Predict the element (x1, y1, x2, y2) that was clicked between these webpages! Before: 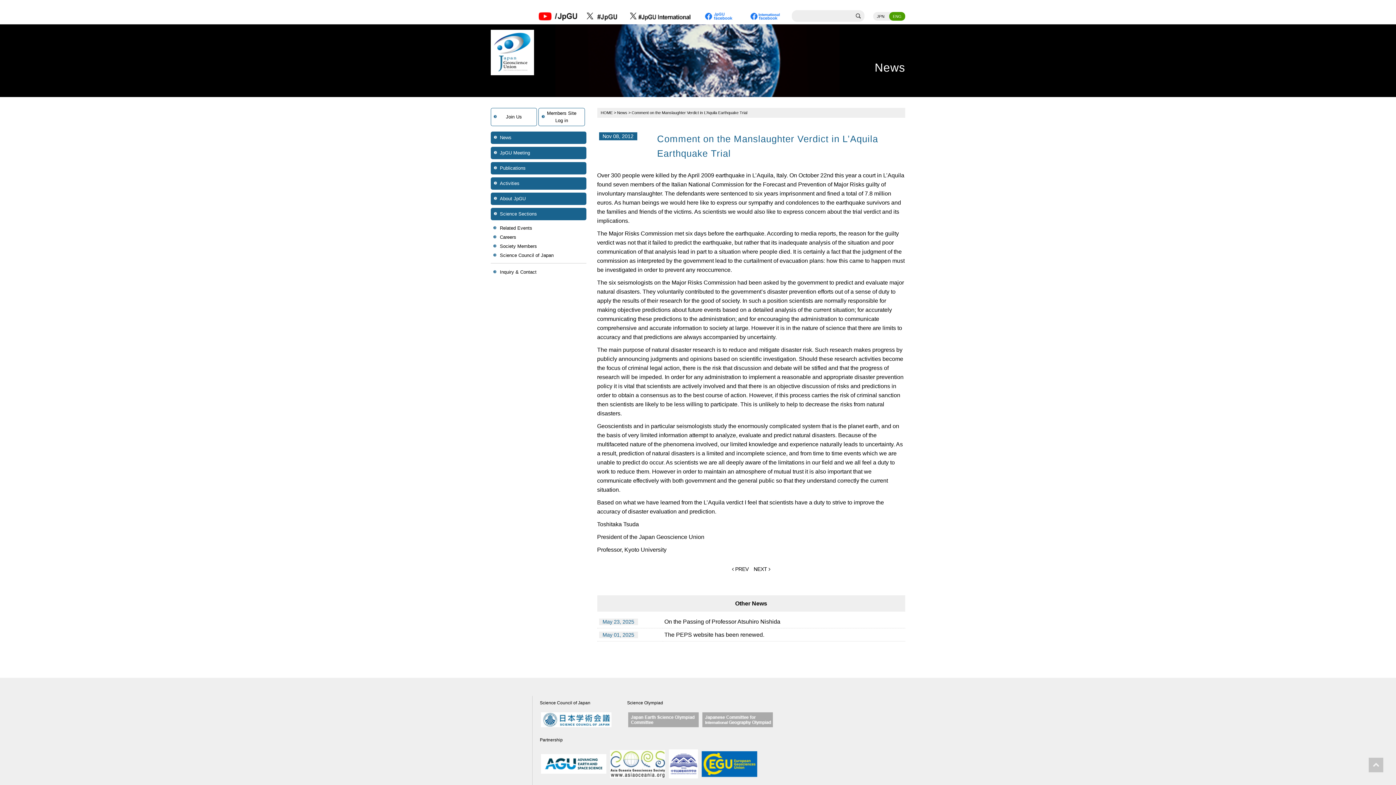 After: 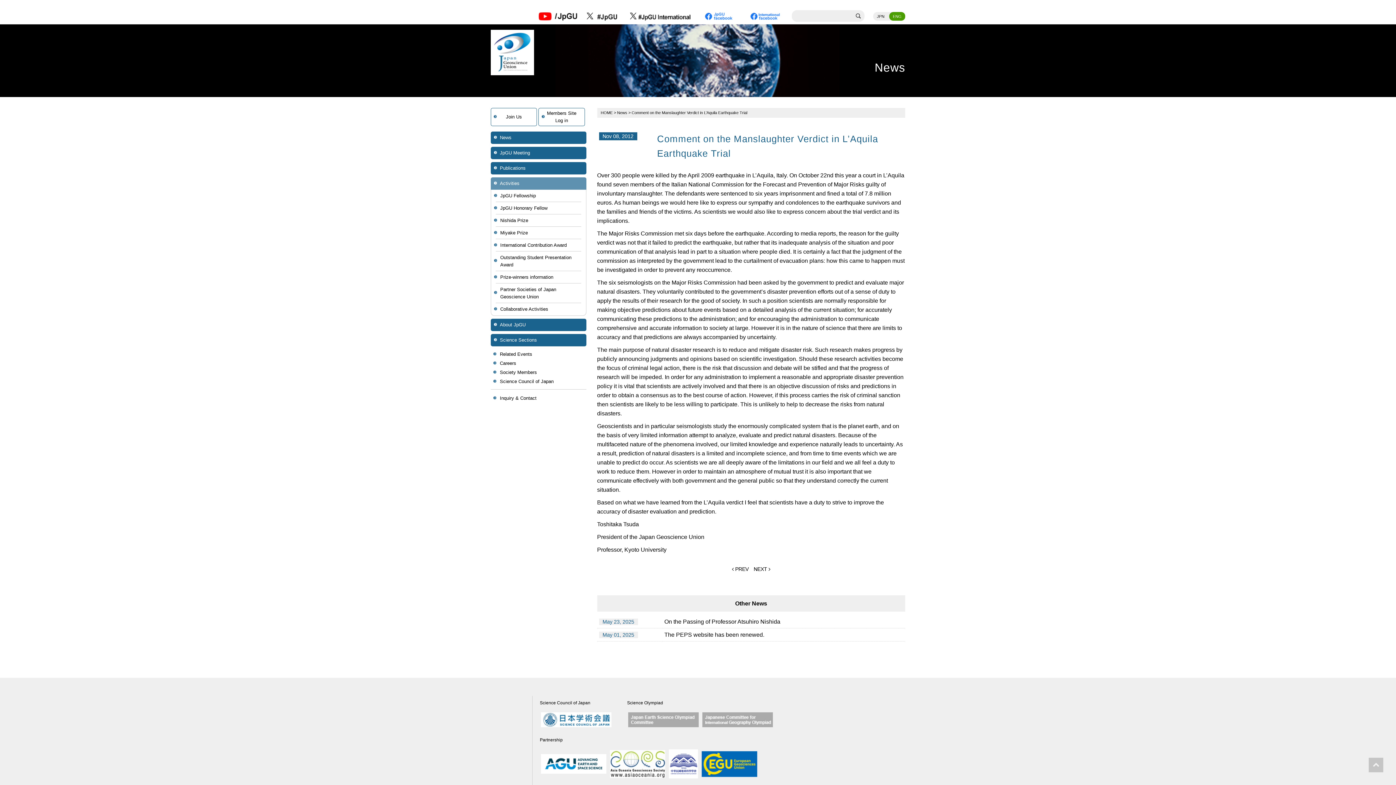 Action: label: Activities bbox: (490, 177, 586, 189)